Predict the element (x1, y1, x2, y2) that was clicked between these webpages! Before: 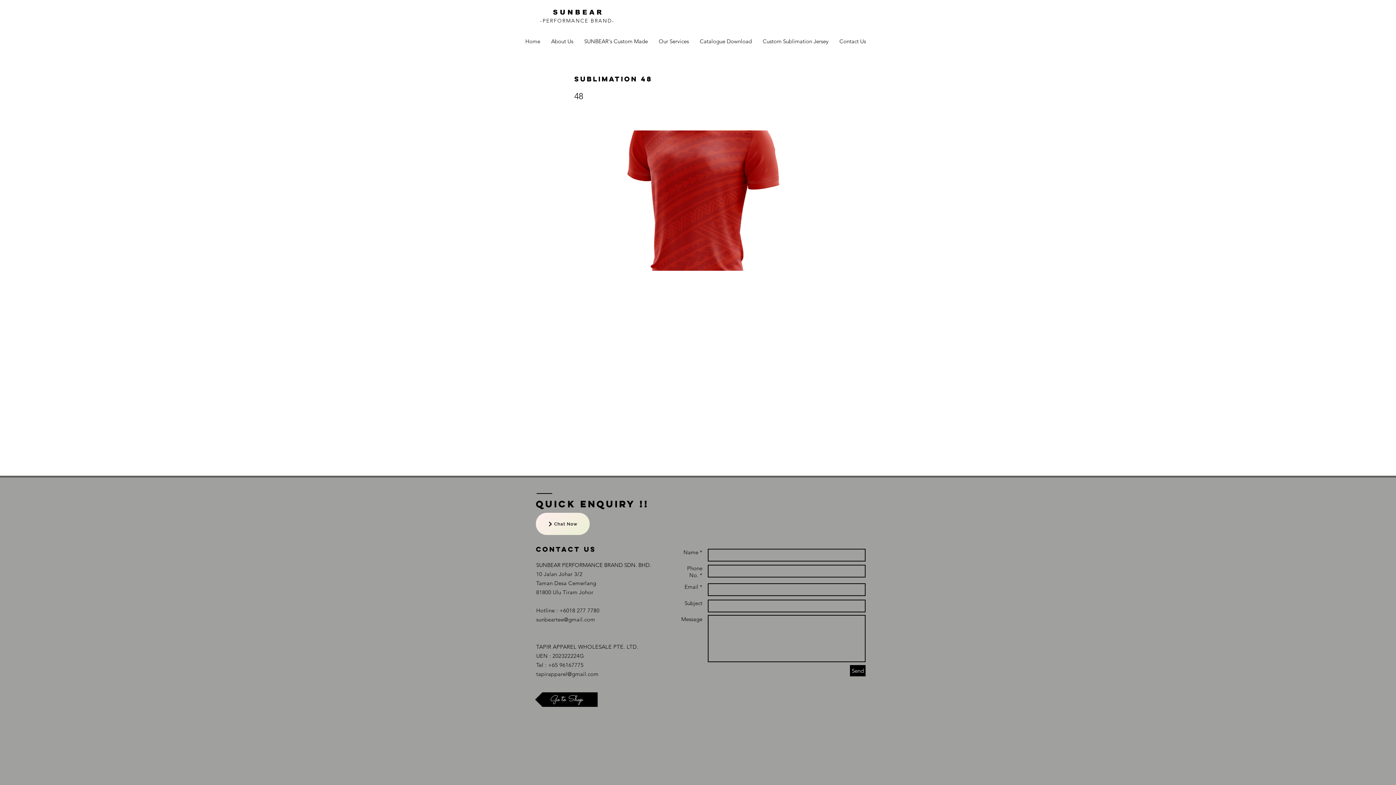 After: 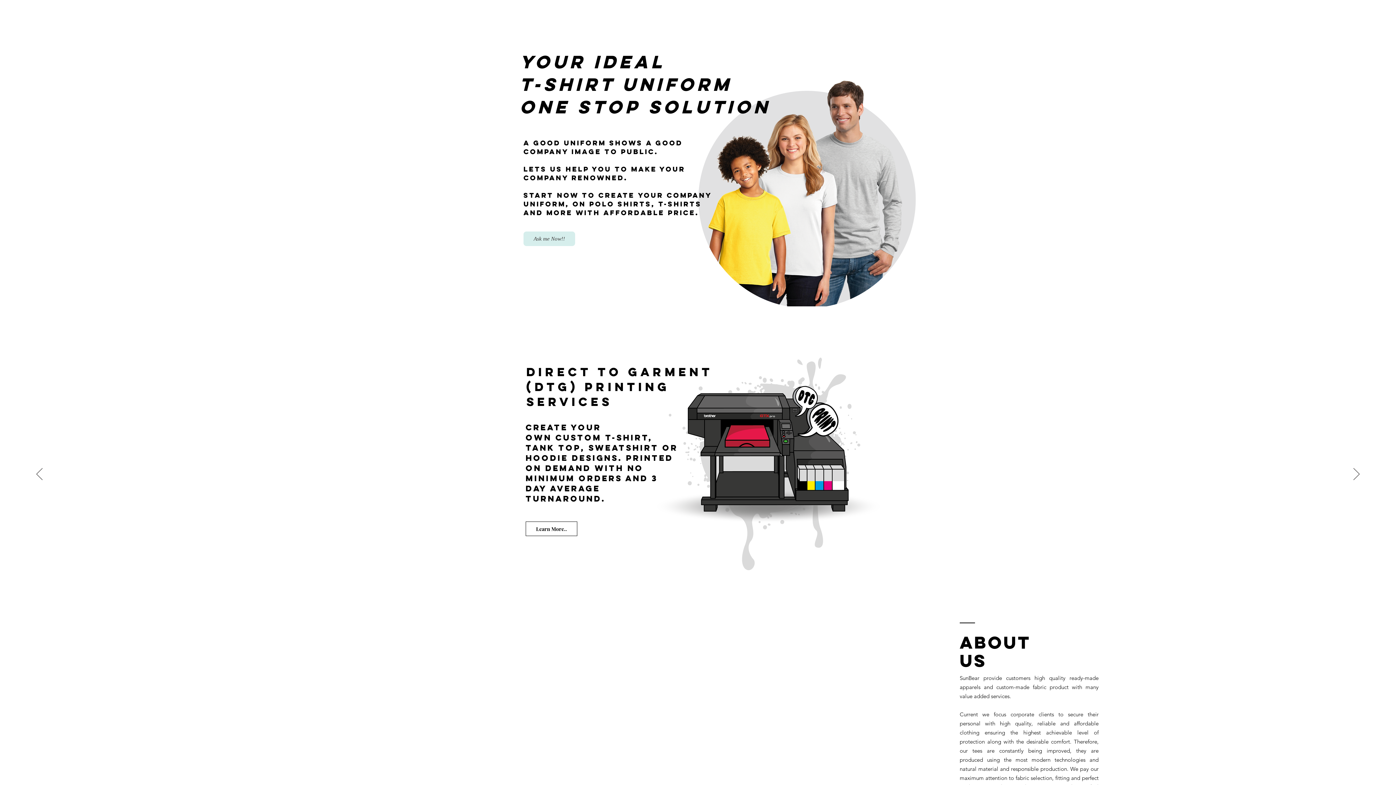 Action: label: About Us bbox: (545, 32, 578, 50)